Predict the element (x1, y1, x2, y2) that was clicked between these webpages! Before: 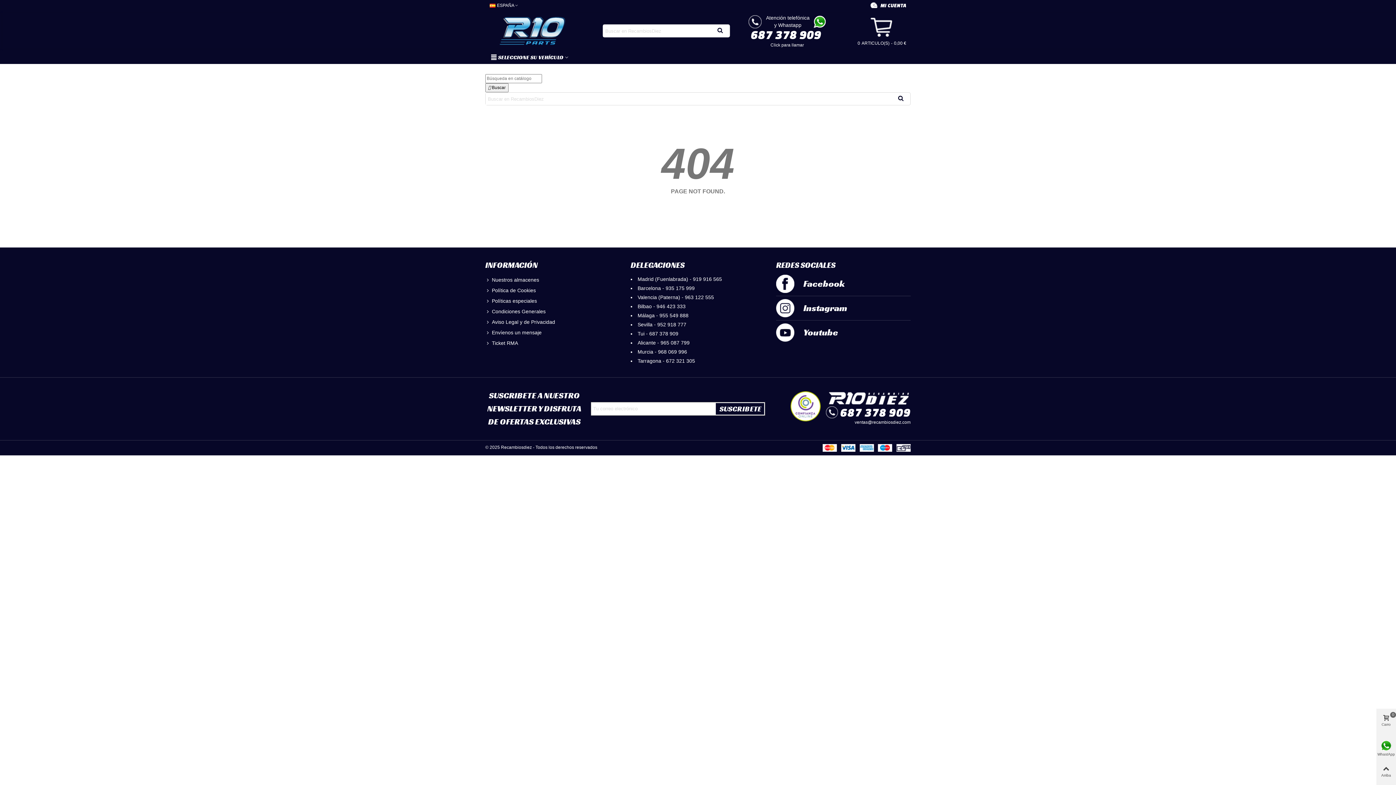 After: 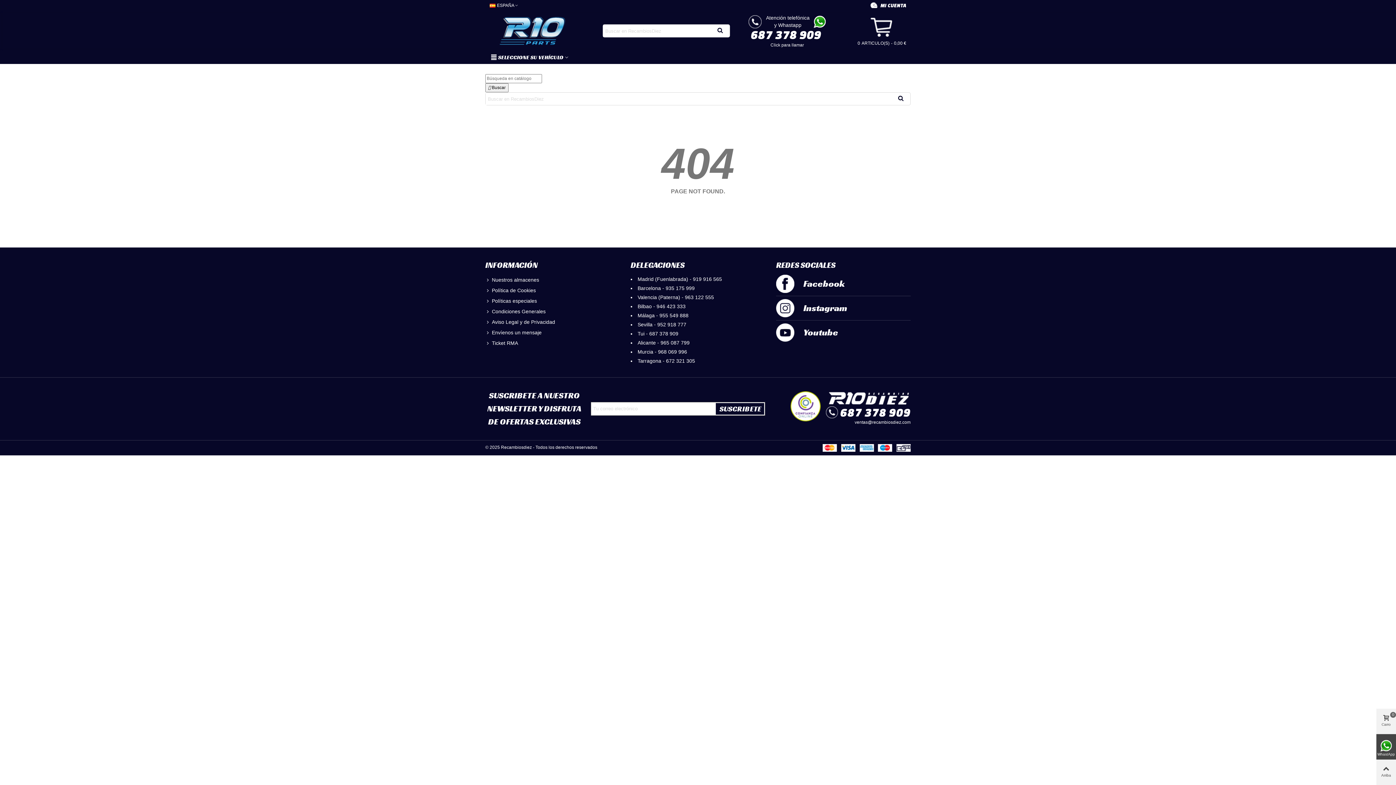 Action: bbox: (1376, 734, 1396, 760) label: WhastApp